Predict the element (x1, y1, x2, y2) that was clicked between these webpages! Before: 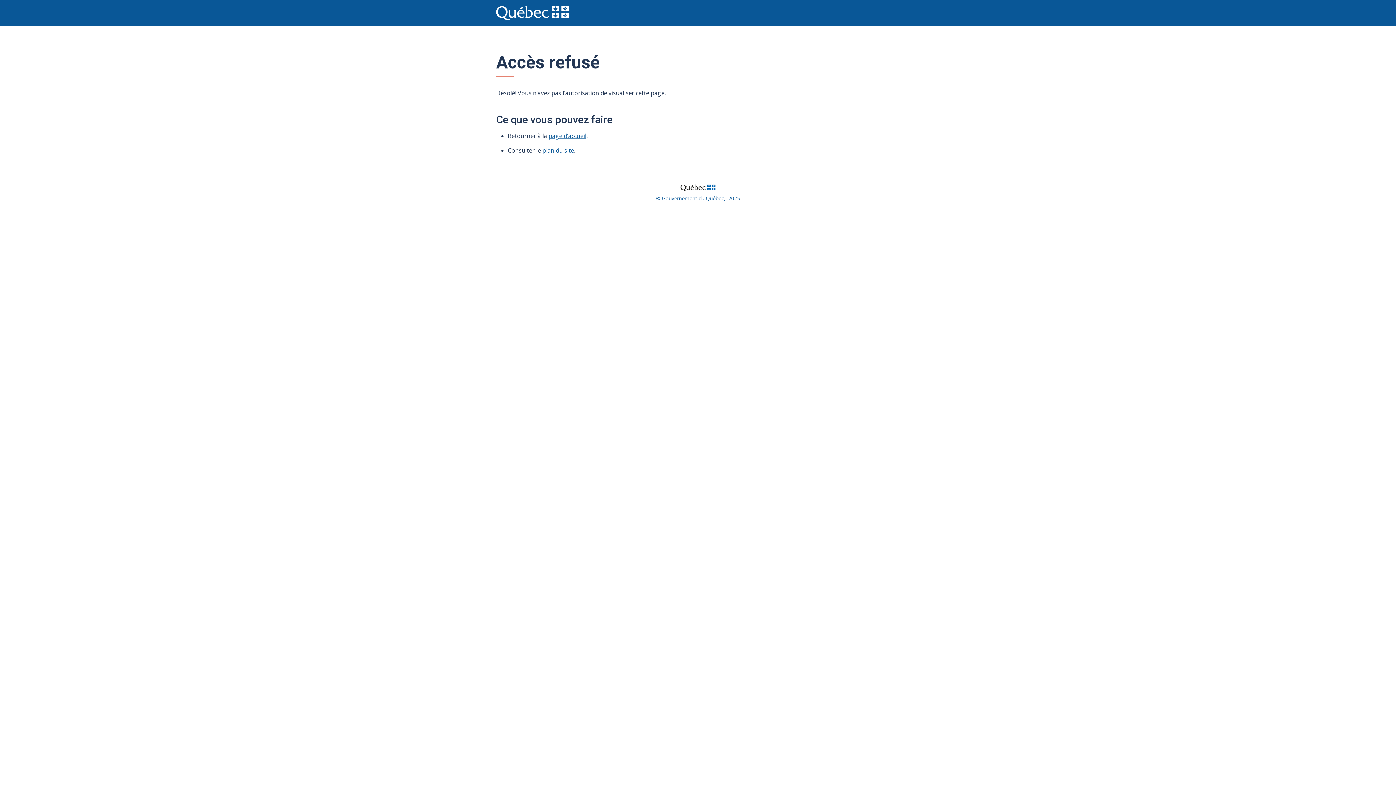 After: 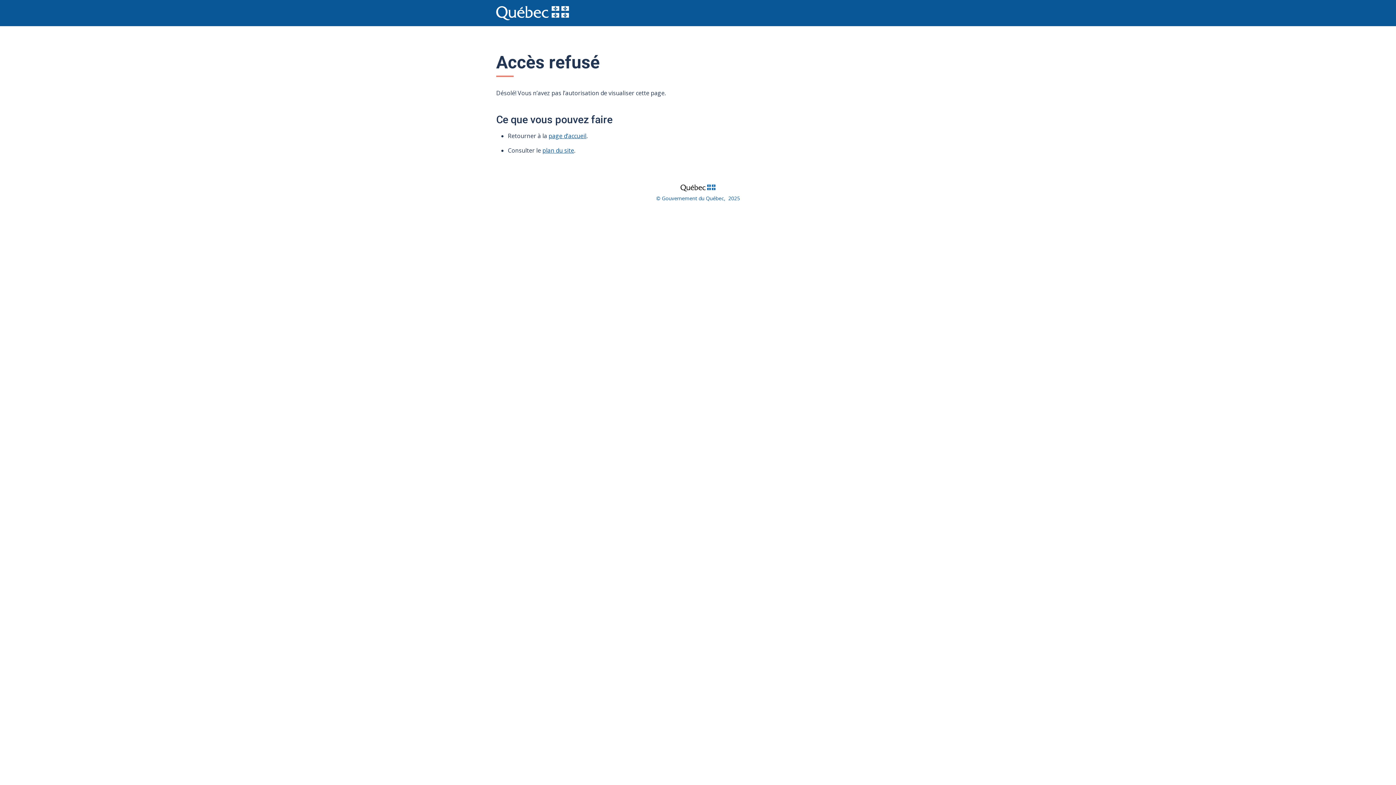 Action: bbox: (542, 146, 574, 154) label: plan du site